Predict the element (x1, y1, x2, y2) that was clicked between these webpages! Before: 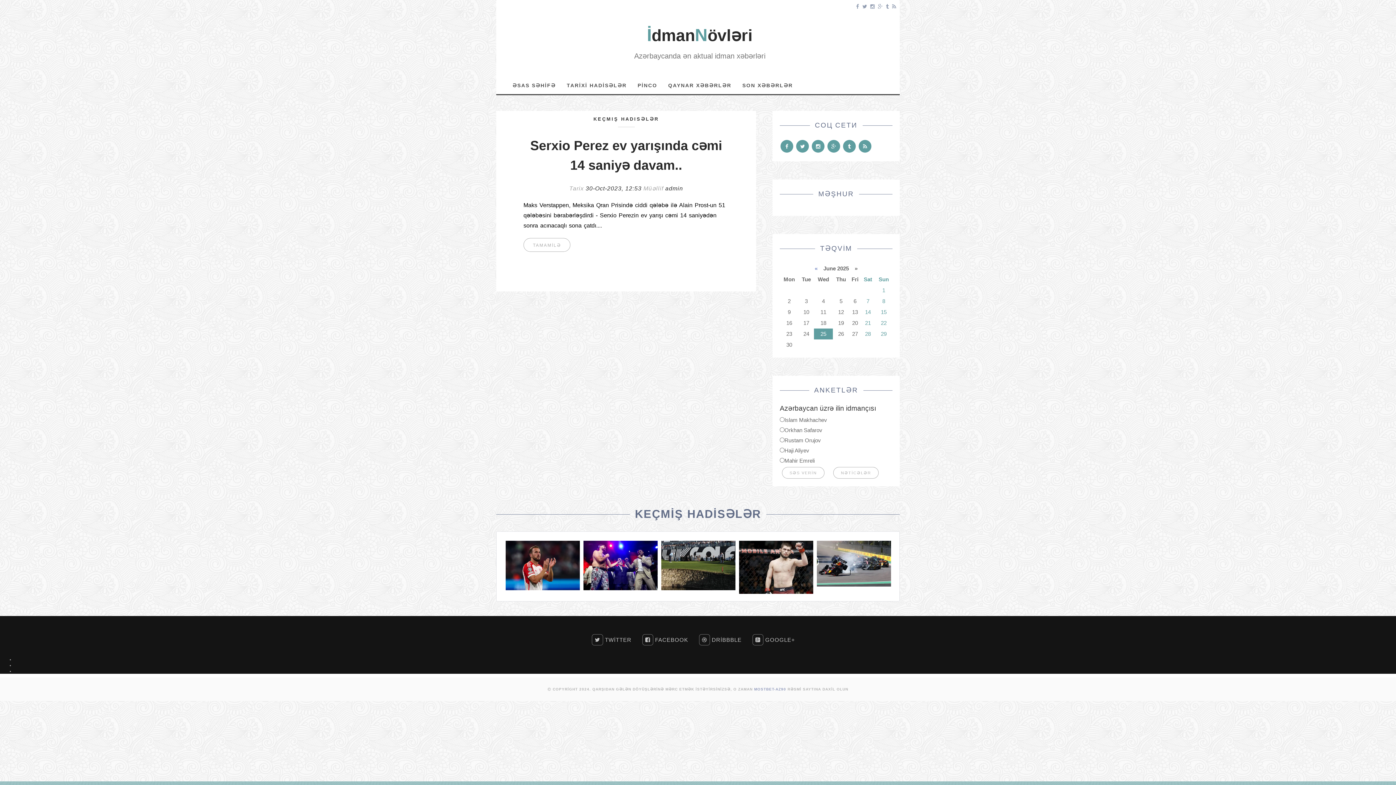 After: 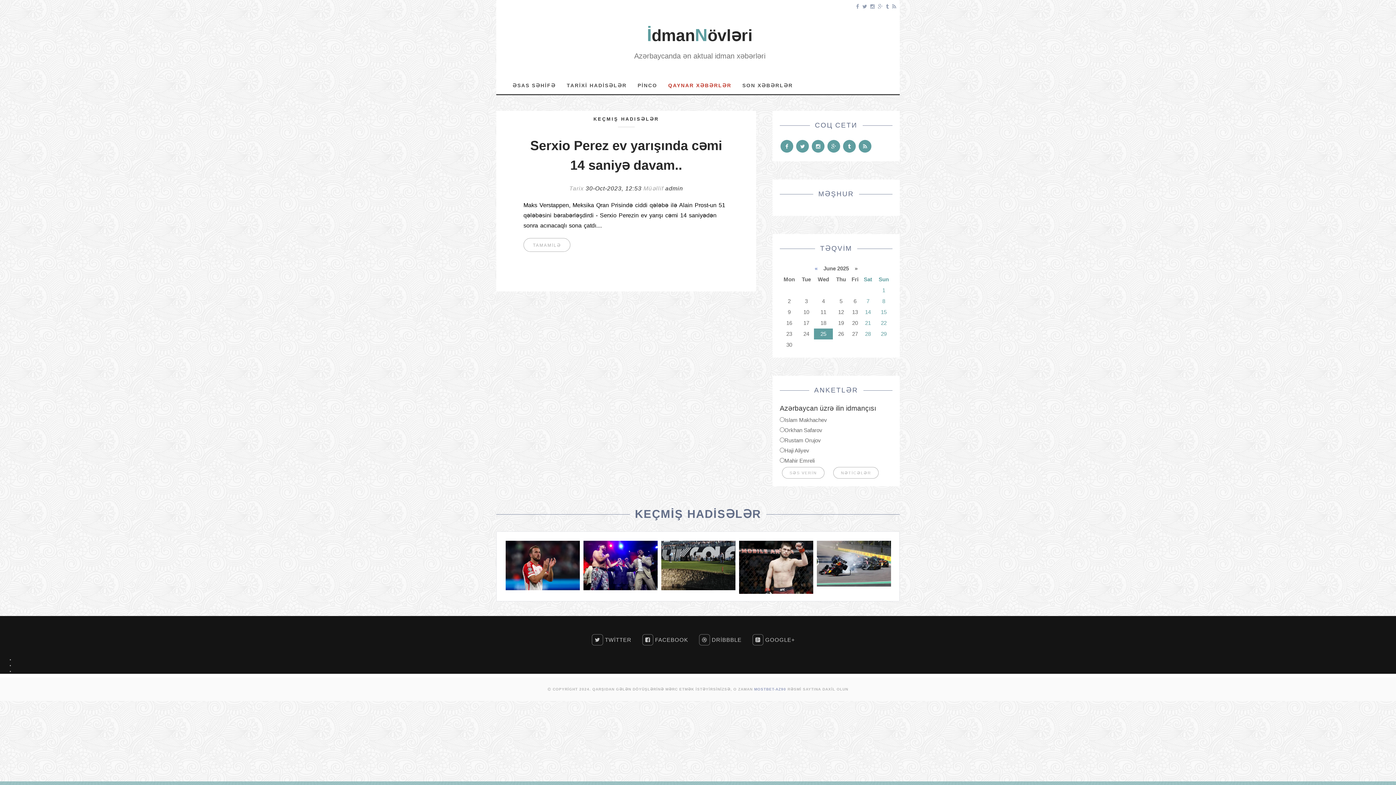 Action: label: QAYNAR XƏBƏRLƏR bbox: (662, 74, 737, 94)